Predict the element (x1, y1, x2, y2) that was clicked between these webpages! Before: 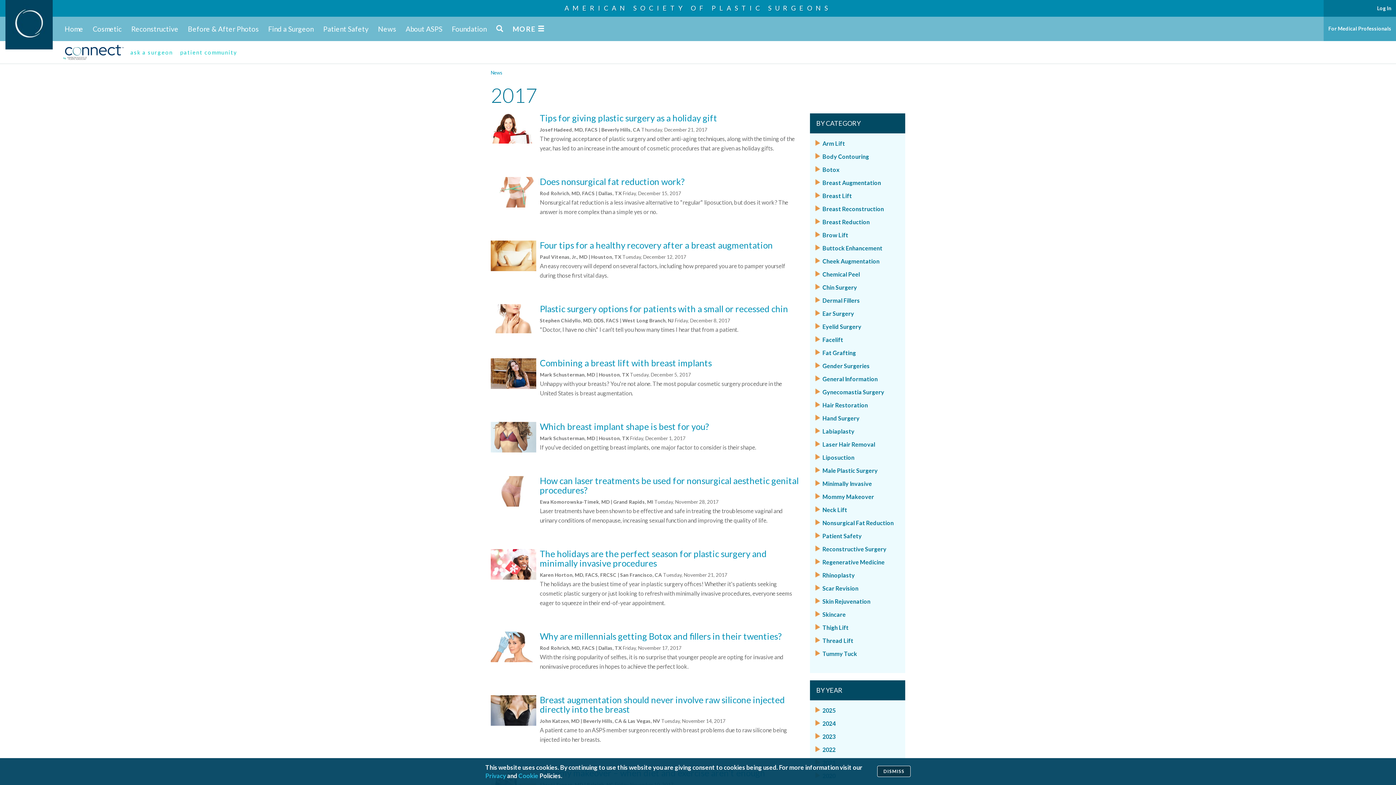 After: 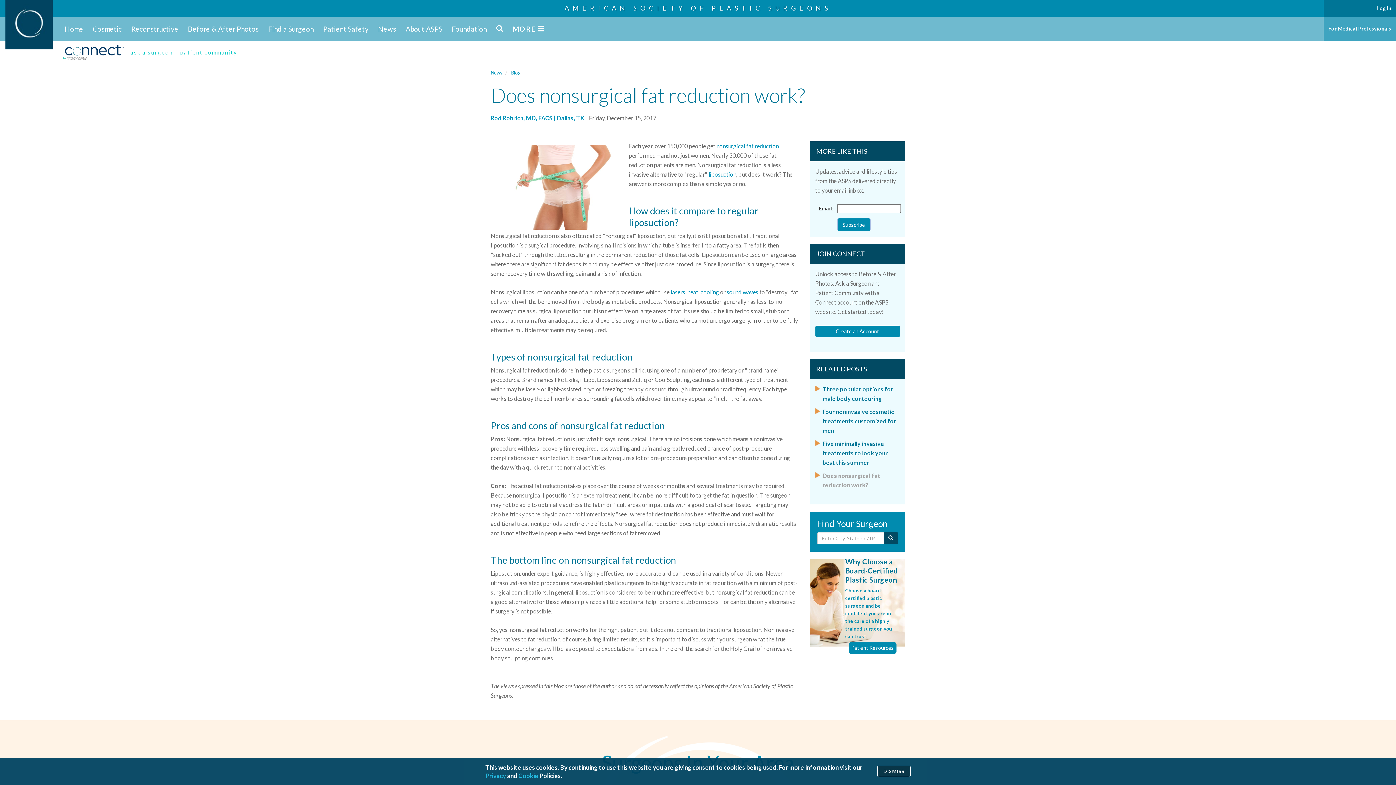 Action: bbox: (490, 187, 536, 194)